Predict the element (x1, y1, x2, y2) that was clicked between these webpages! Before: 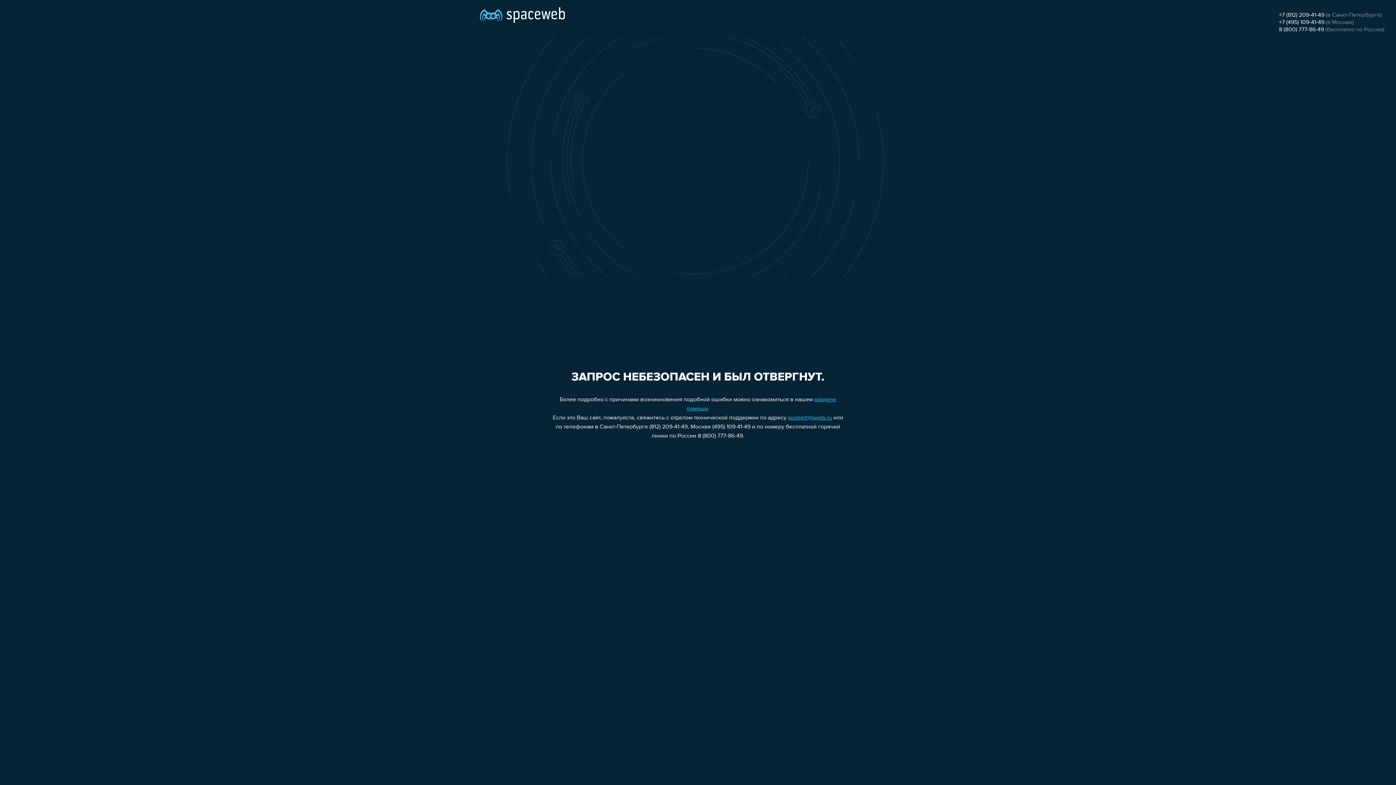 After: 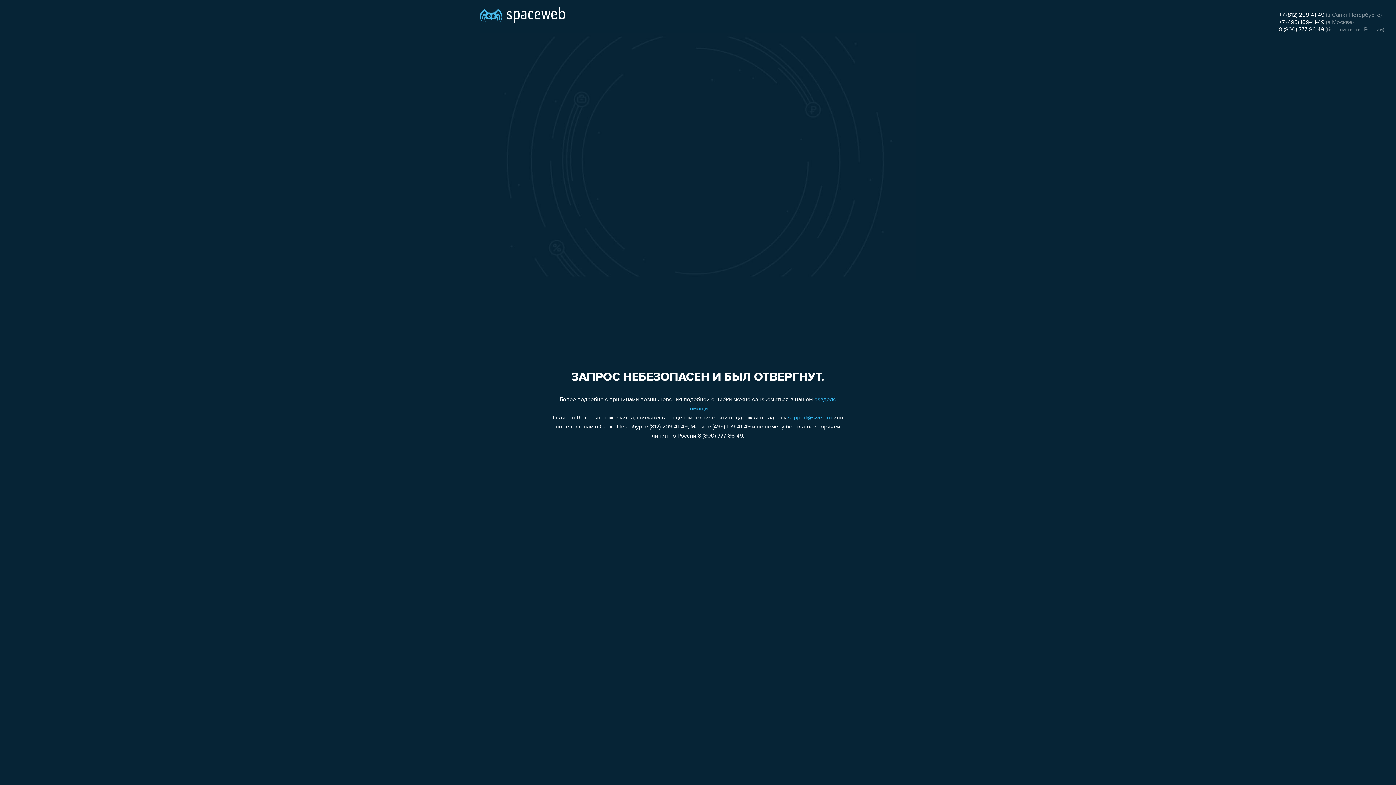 Action: bbox: (1279, 26, 1324, 32) label: 8 (800) 777-86-49